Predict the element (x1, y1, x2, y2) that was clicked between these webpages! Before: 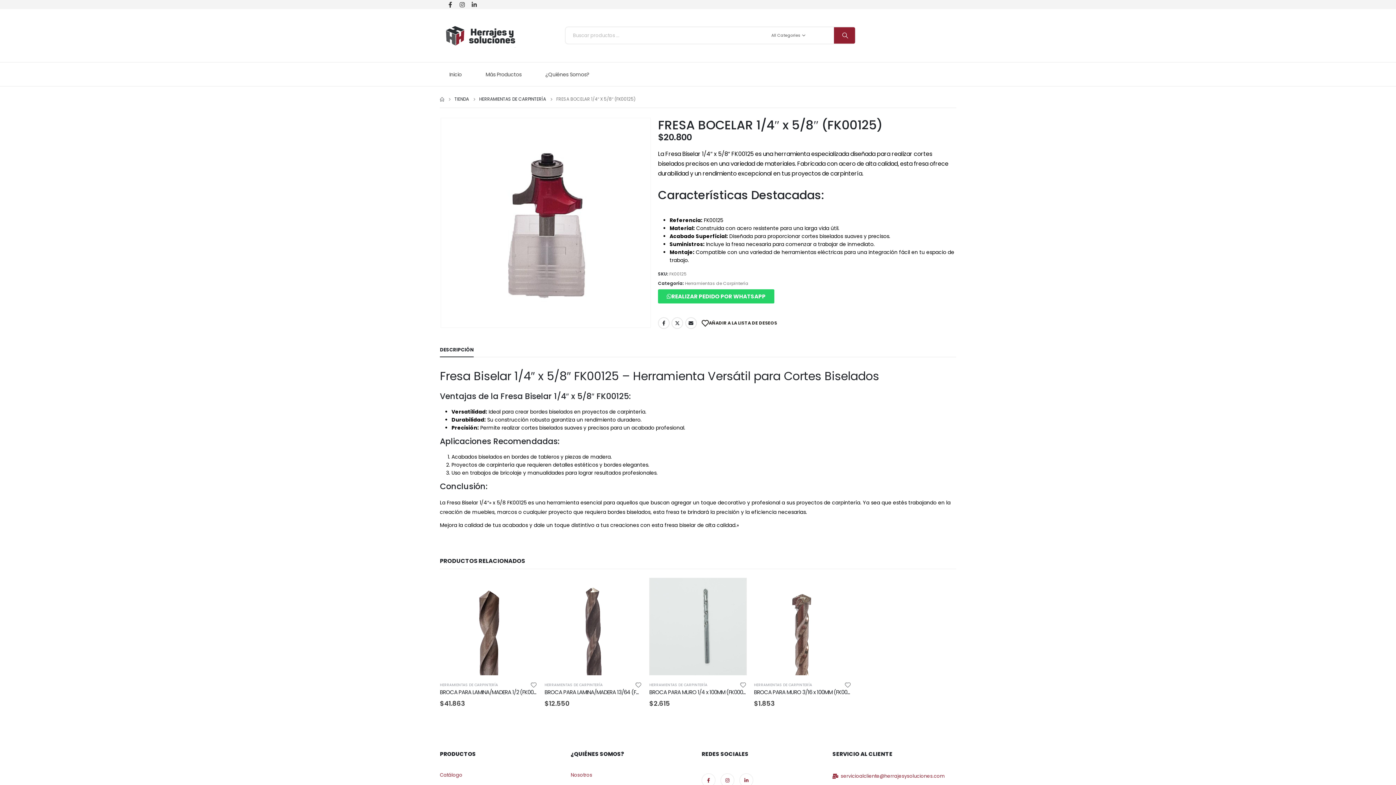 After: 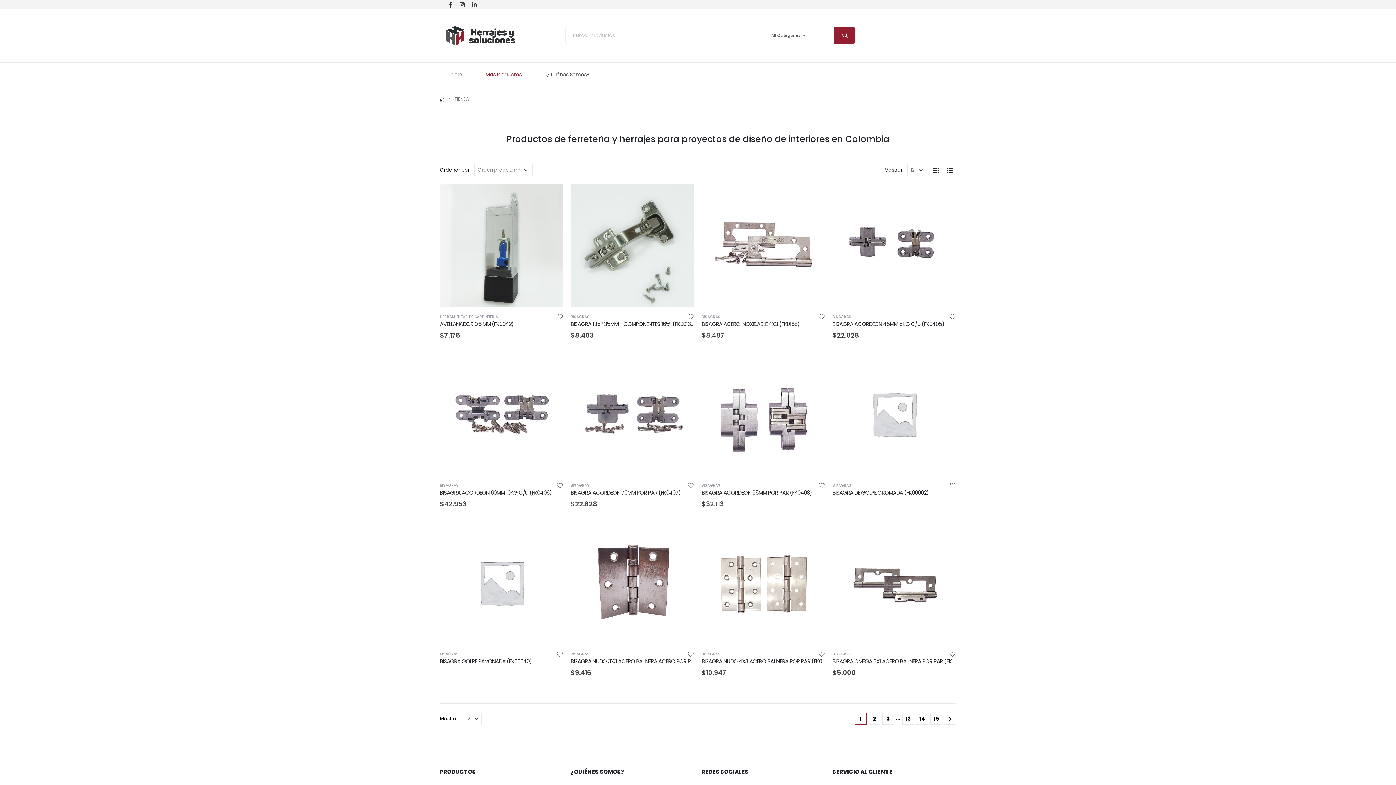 Action: label: Más Productos bbox: (476, 62, 535, 86)